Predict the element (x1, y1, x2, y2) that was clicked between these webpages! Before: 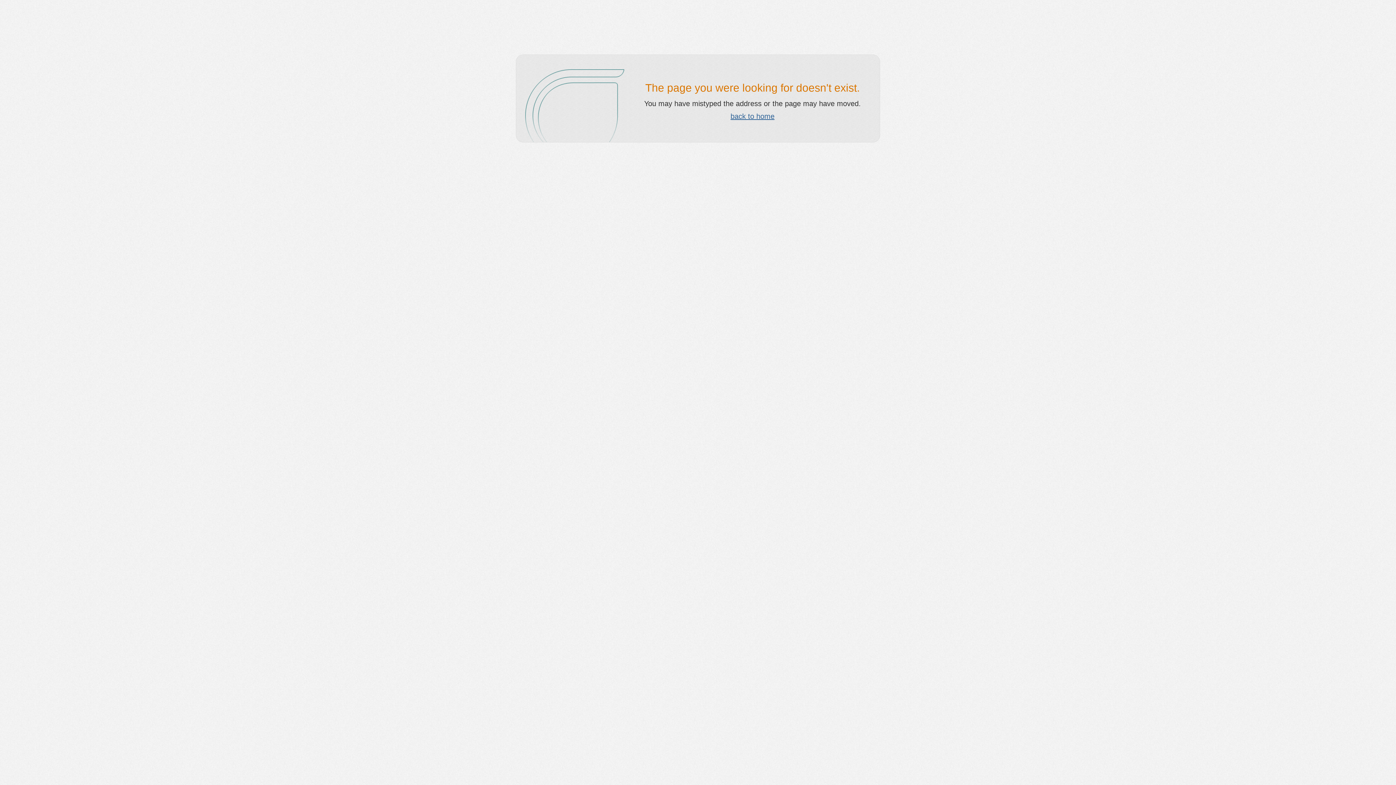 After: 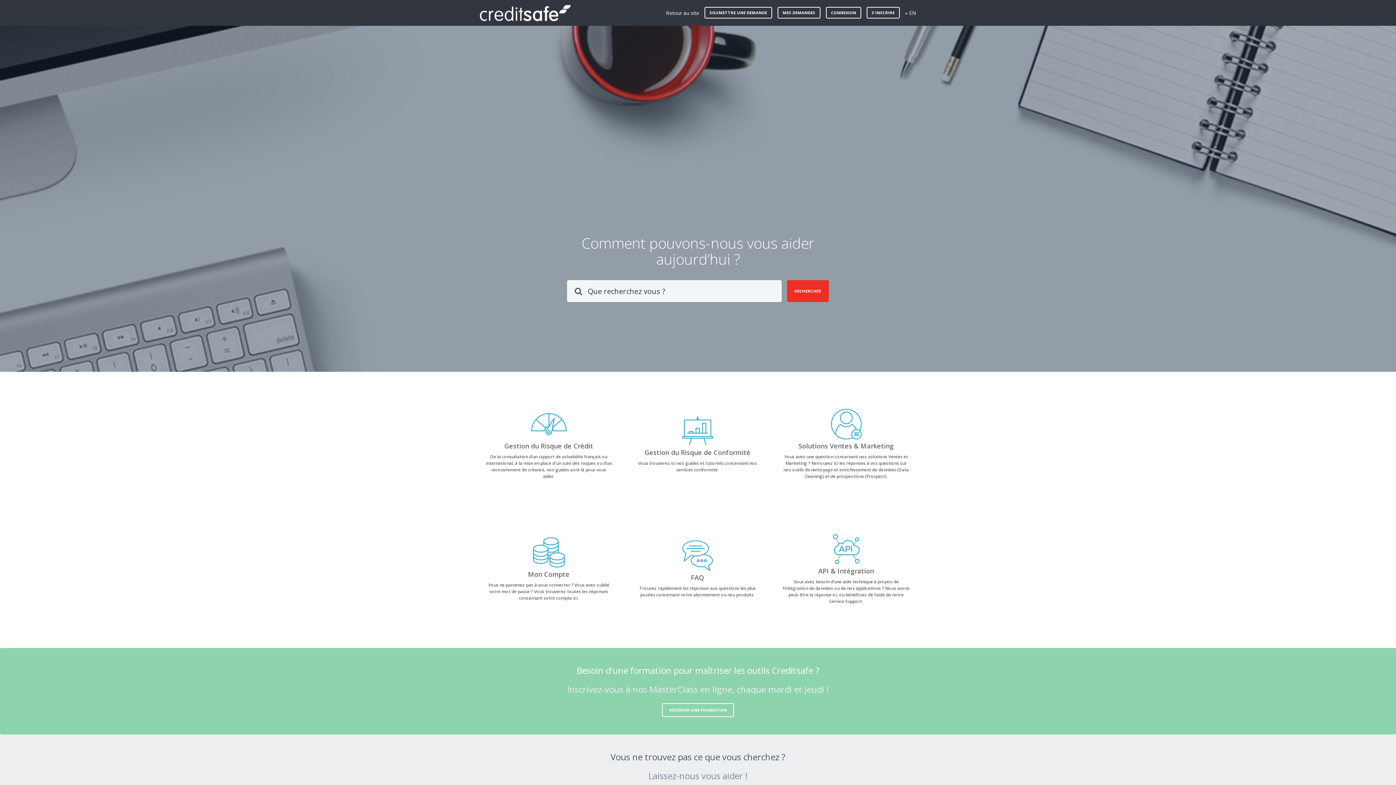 Action: bbox: (730, 112, 774, 120) label: back to home